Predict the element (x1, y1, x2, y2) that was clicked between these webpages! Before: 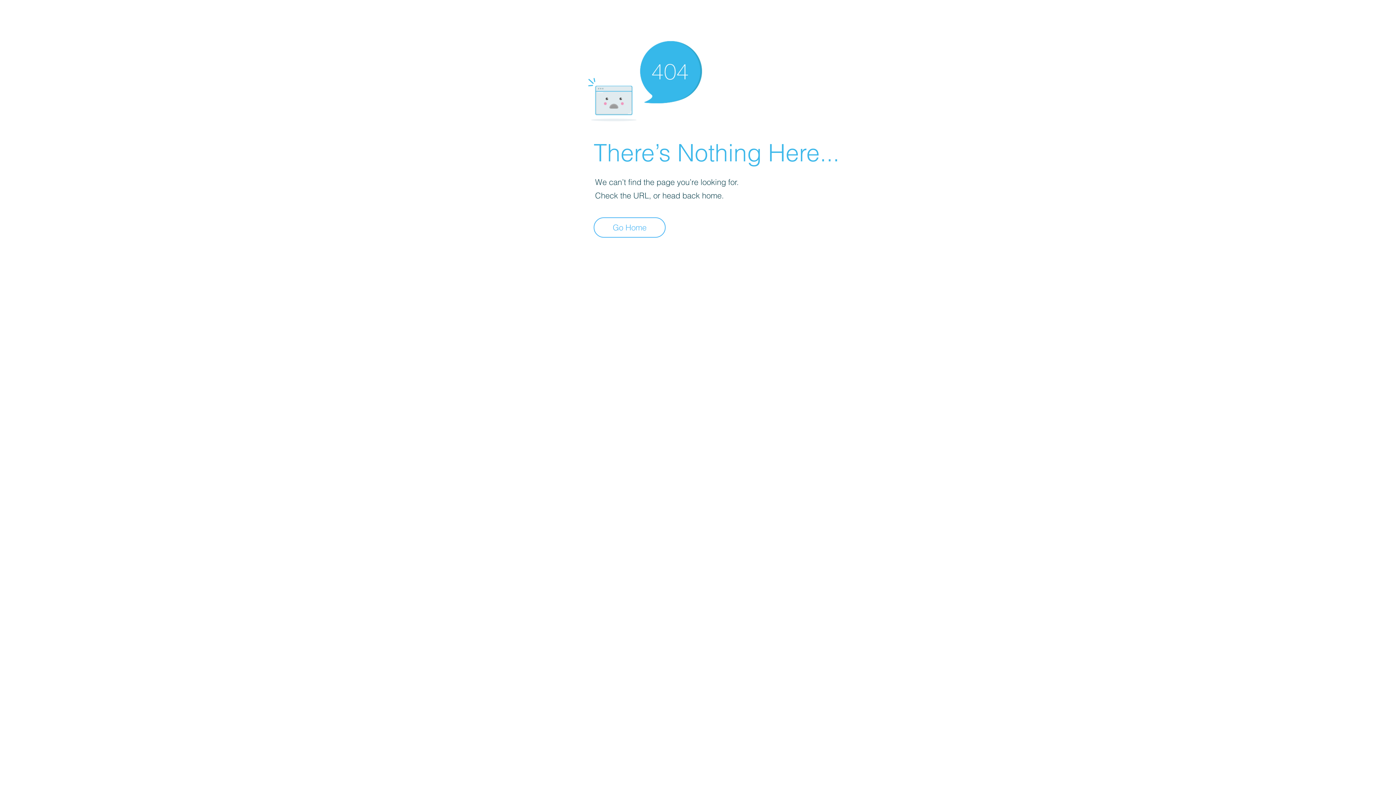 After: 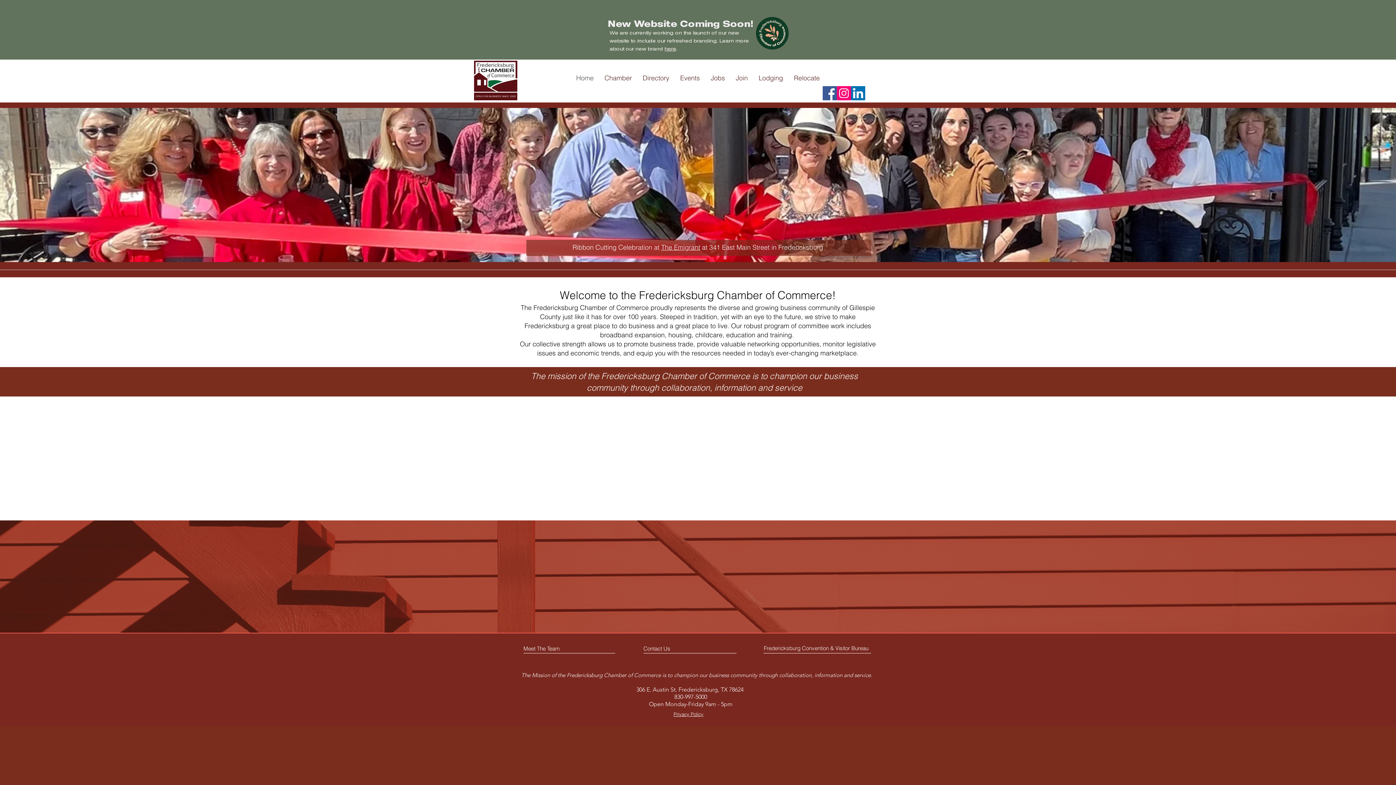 Action: bbox: (593, 217, 665, 237) label: Go Home